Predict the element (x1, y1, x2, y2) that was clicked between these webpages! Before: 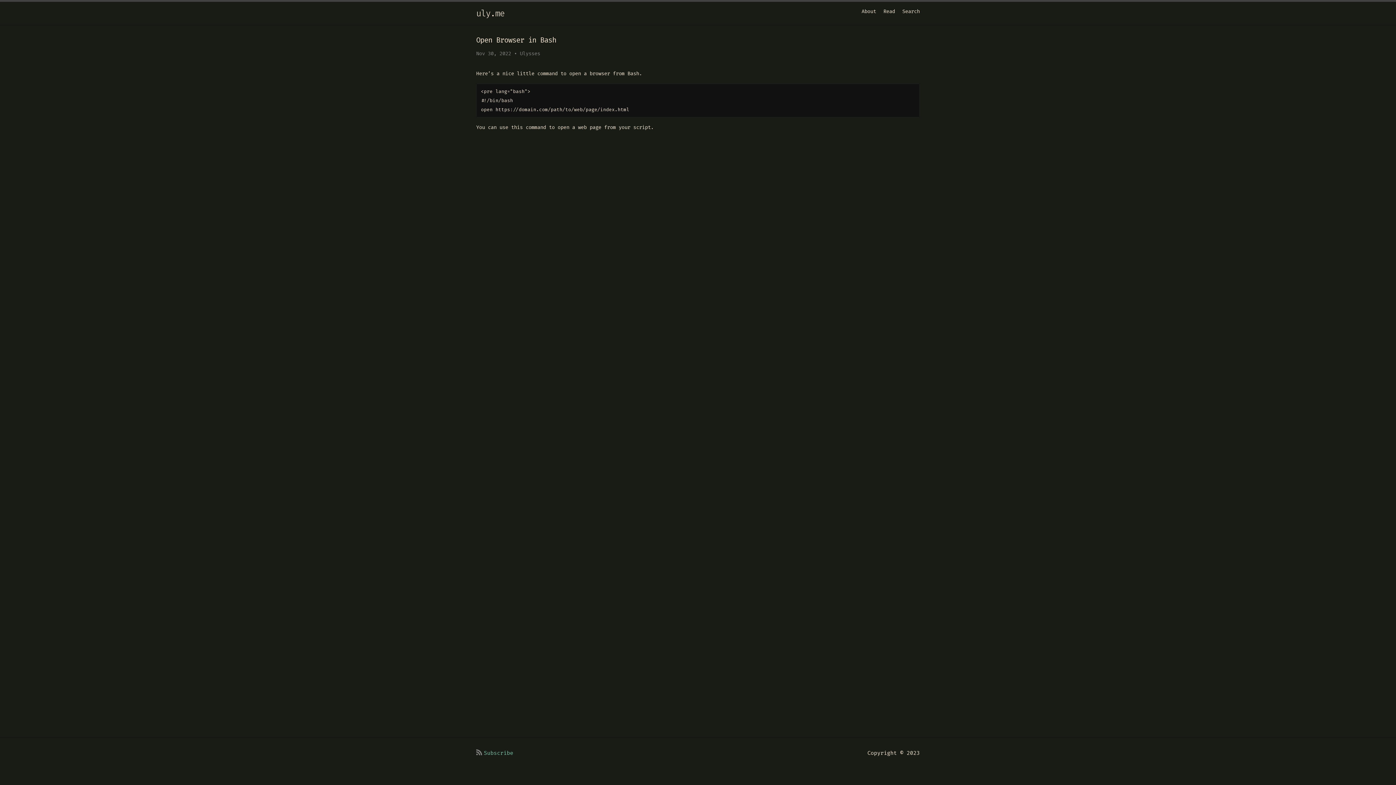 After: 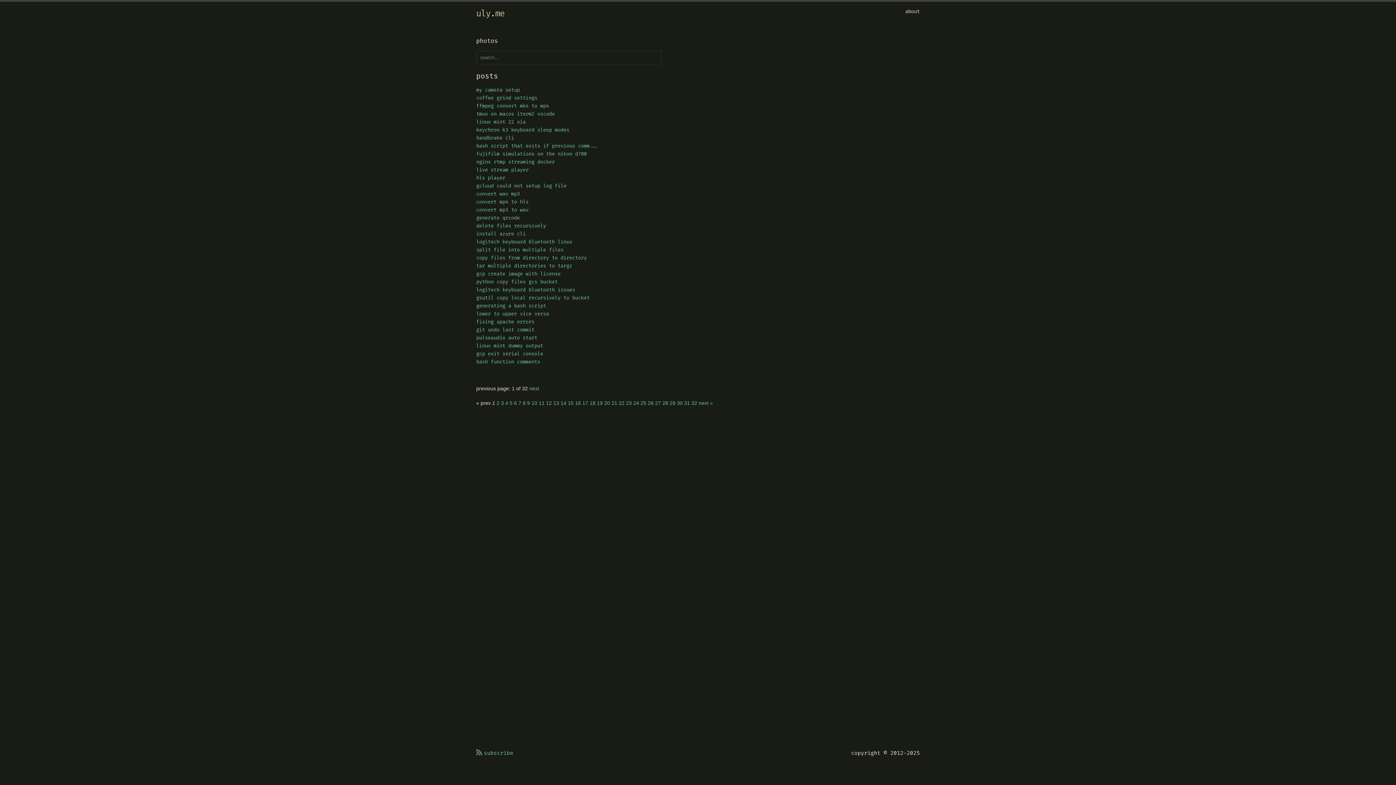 Action: bbox: (476, 1, 504, 25) label: uly.me